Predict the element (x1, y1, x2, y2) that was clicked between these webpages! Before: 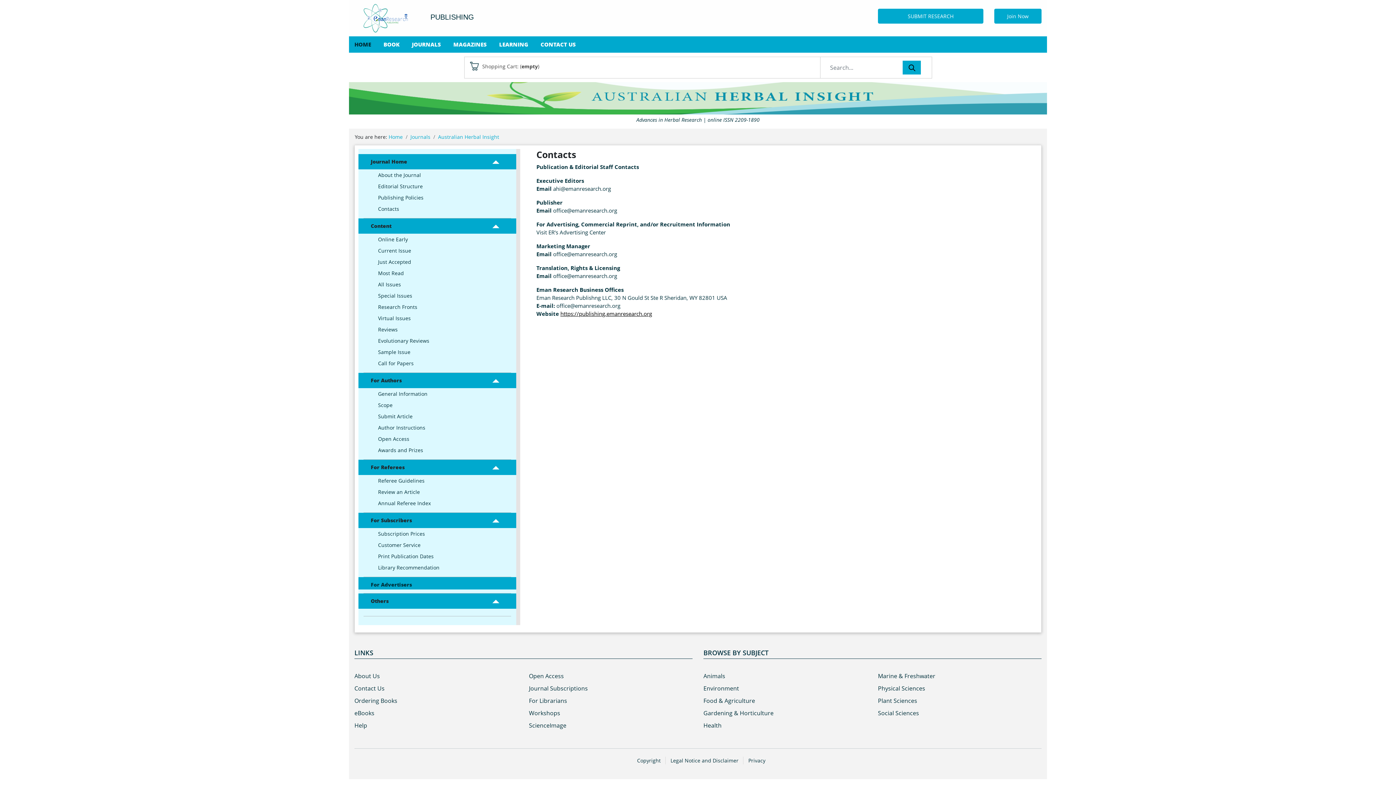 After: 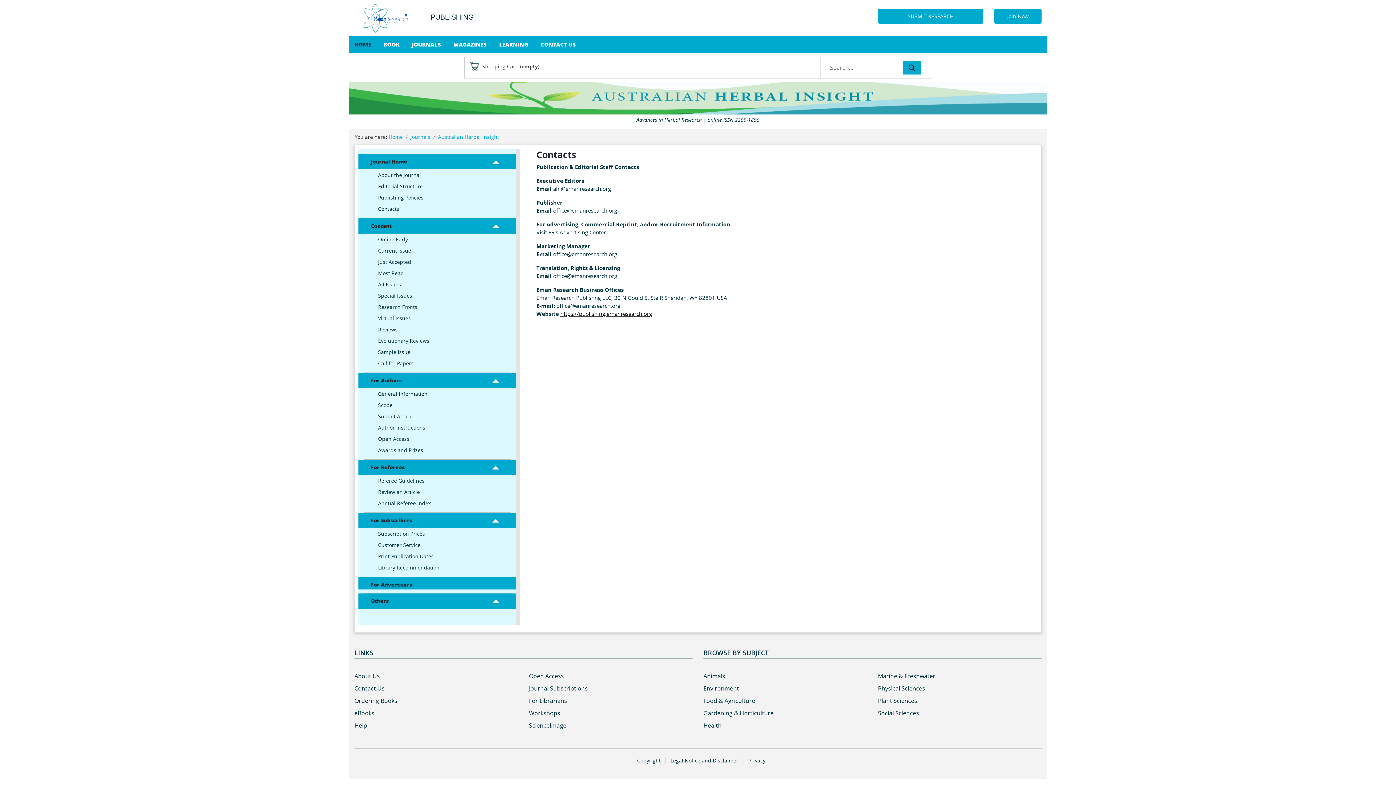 Action: label: Content bbox: (363, 218, 471, 230)